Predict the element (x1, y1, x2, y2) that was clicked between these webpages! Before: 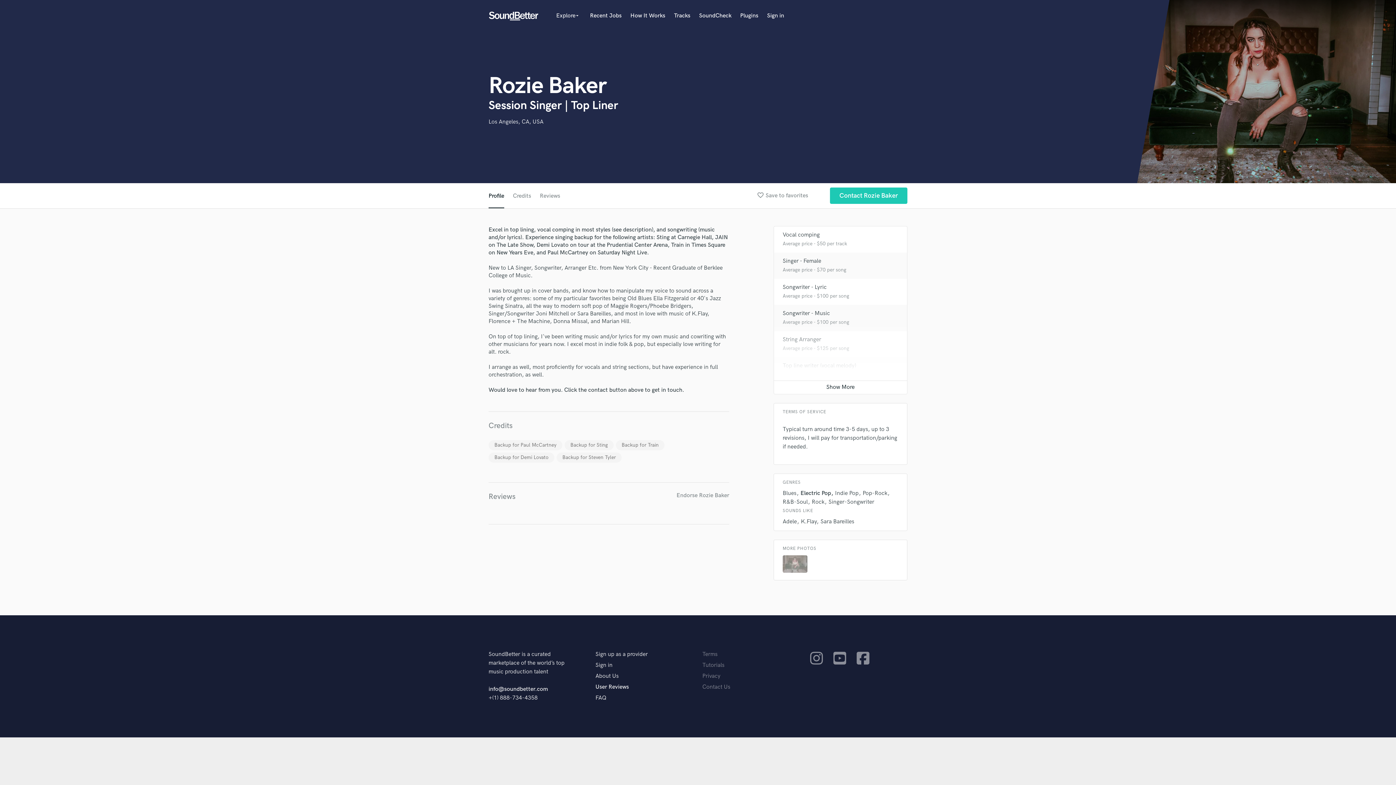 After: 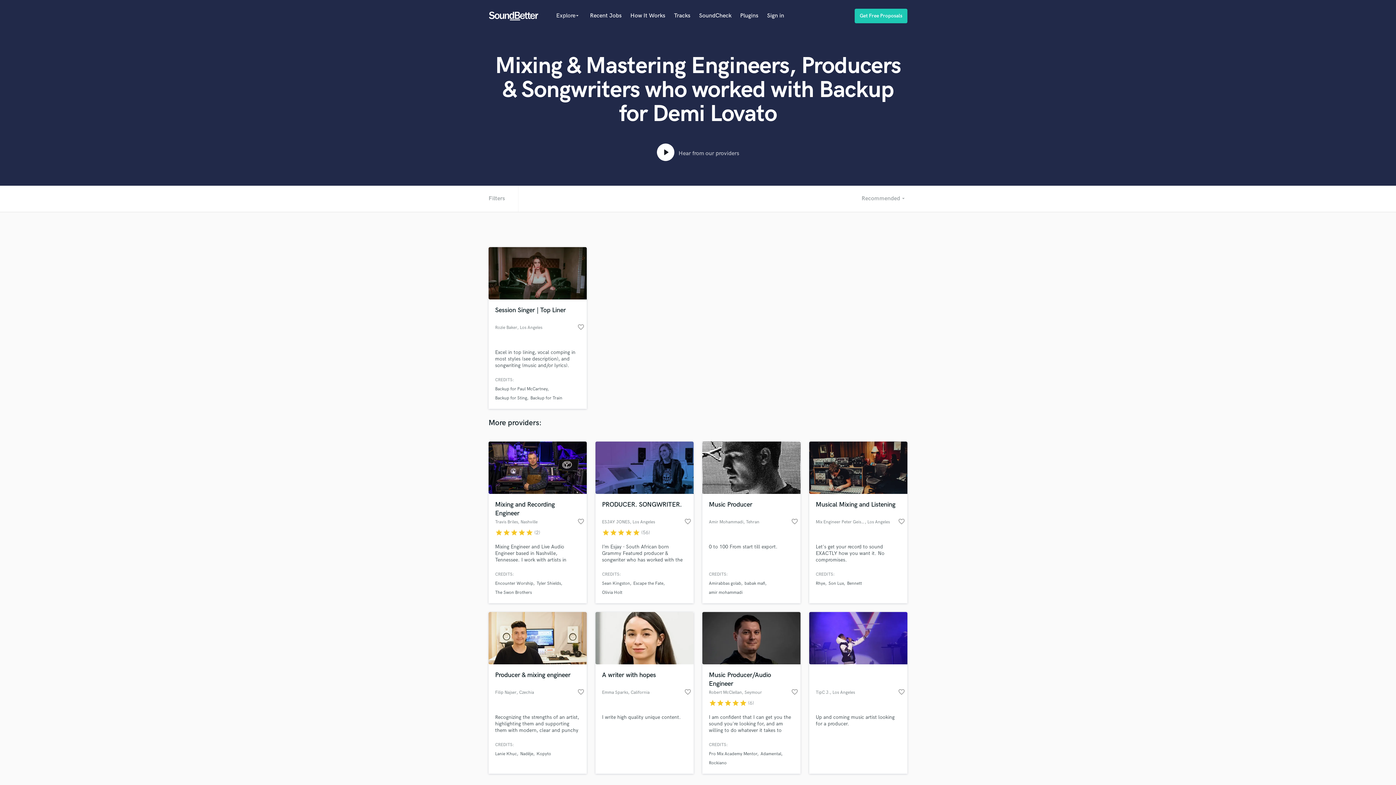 Action: label: Backup for Demi Lovato bbox: (488, 452, 554, 462)